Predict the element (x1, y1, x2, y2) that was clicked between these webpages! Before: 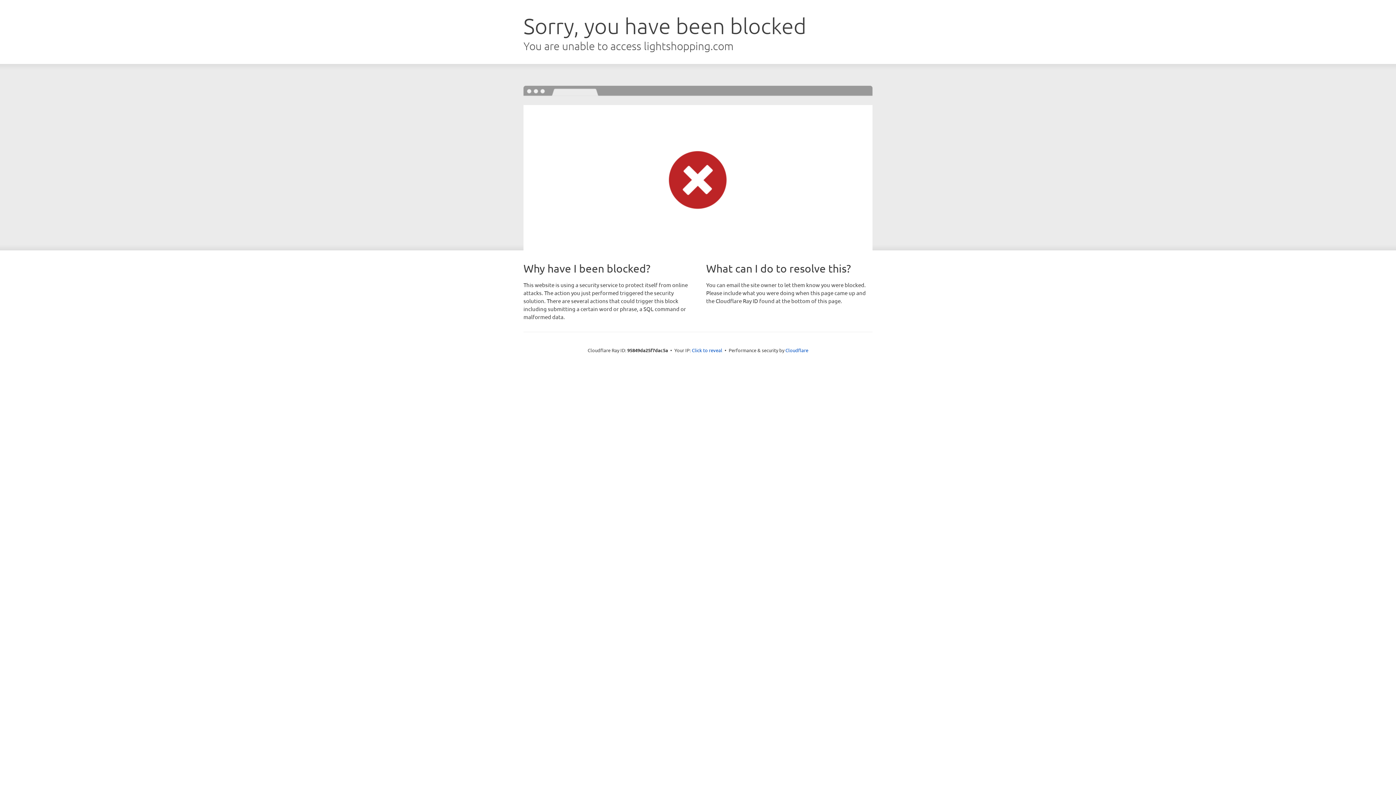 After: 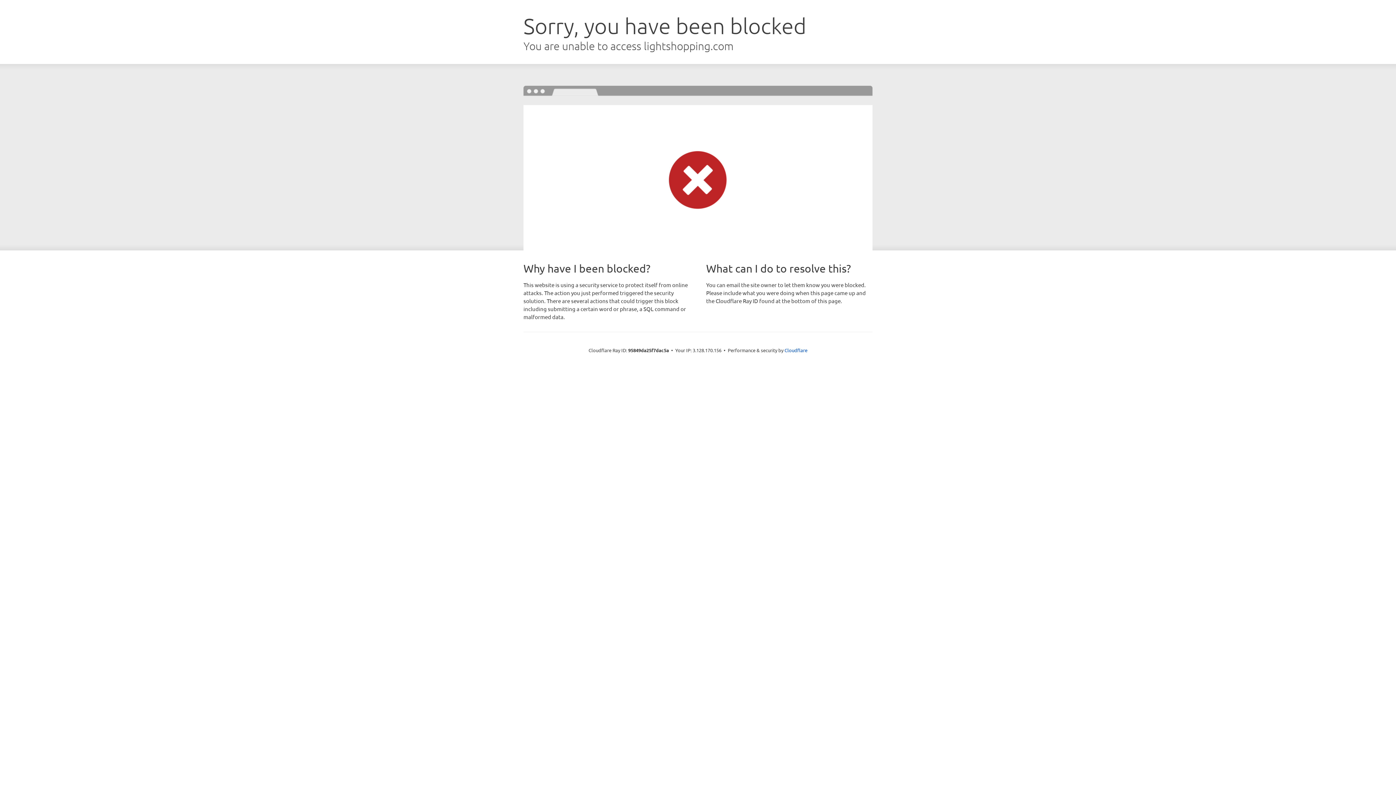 Action: bbox: (692, 346, 722, 353) label: Click to reveal